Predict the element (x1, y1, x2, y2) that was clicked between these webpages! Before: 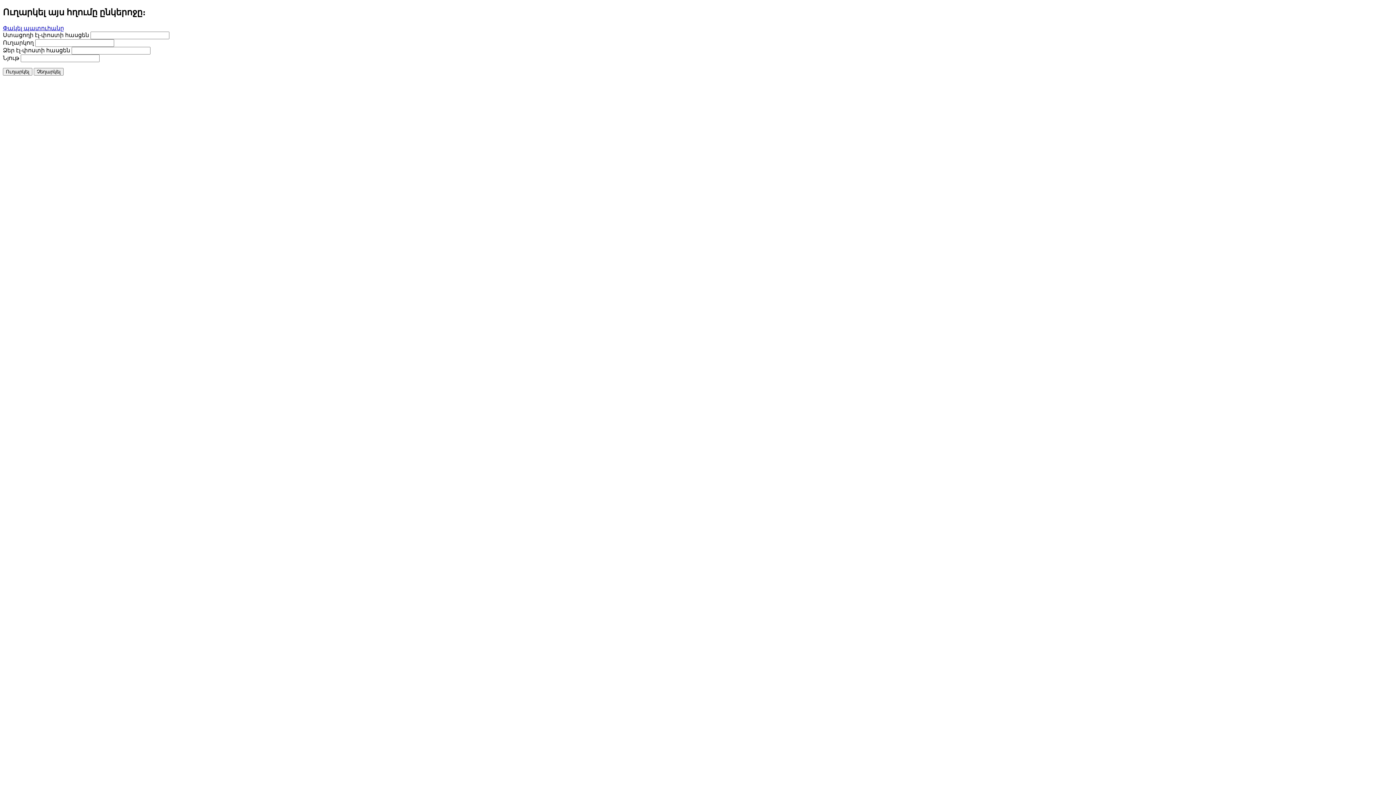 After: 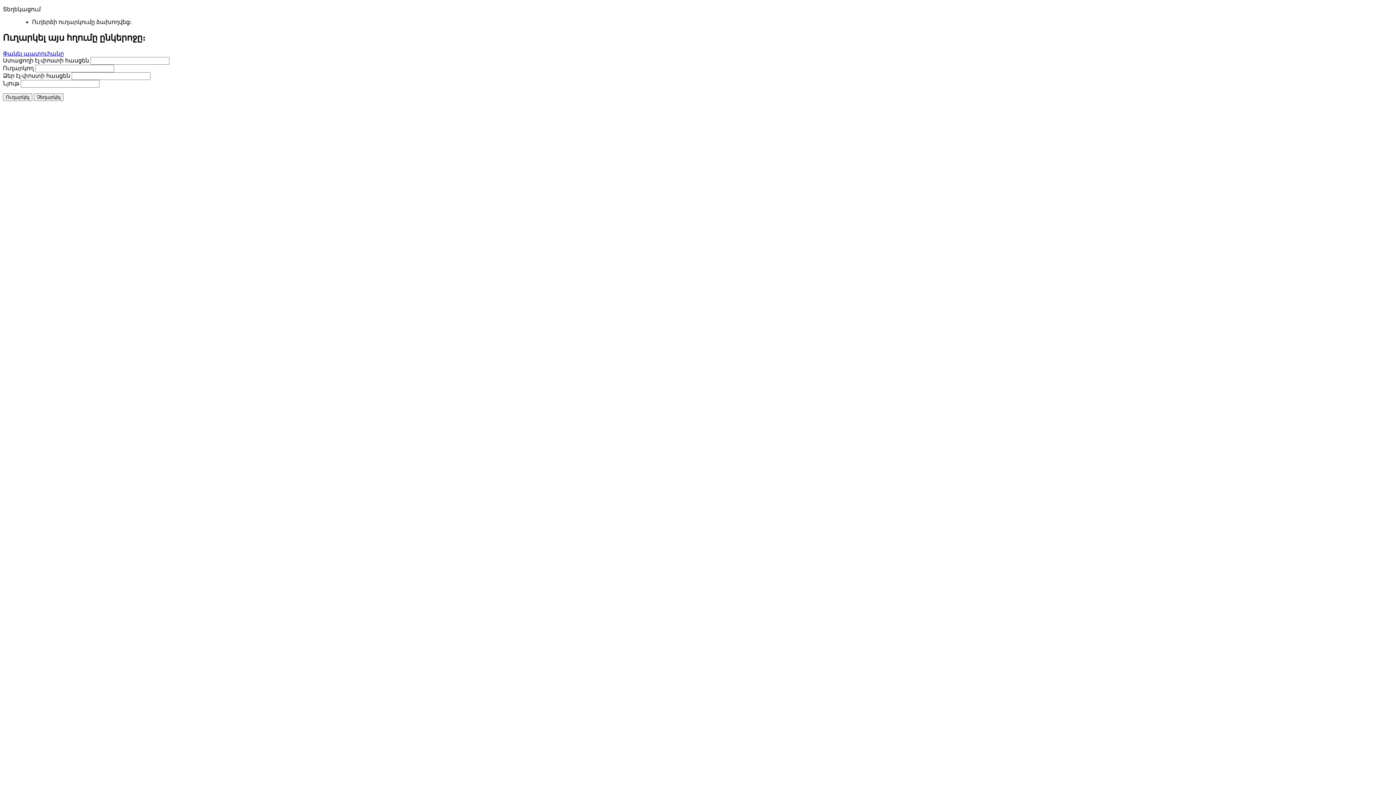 Action: label: Ուղարկել bbox: (2, 67, 32, 75)